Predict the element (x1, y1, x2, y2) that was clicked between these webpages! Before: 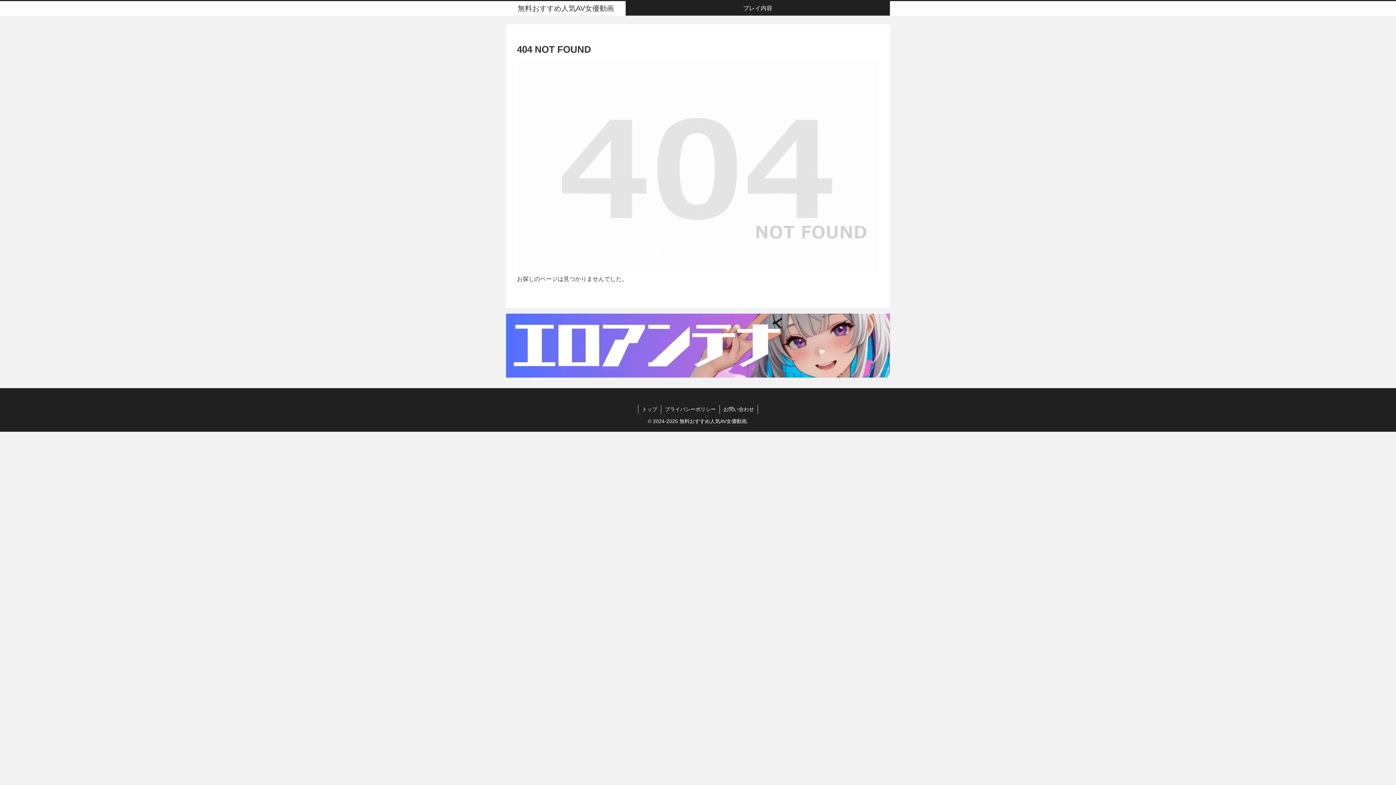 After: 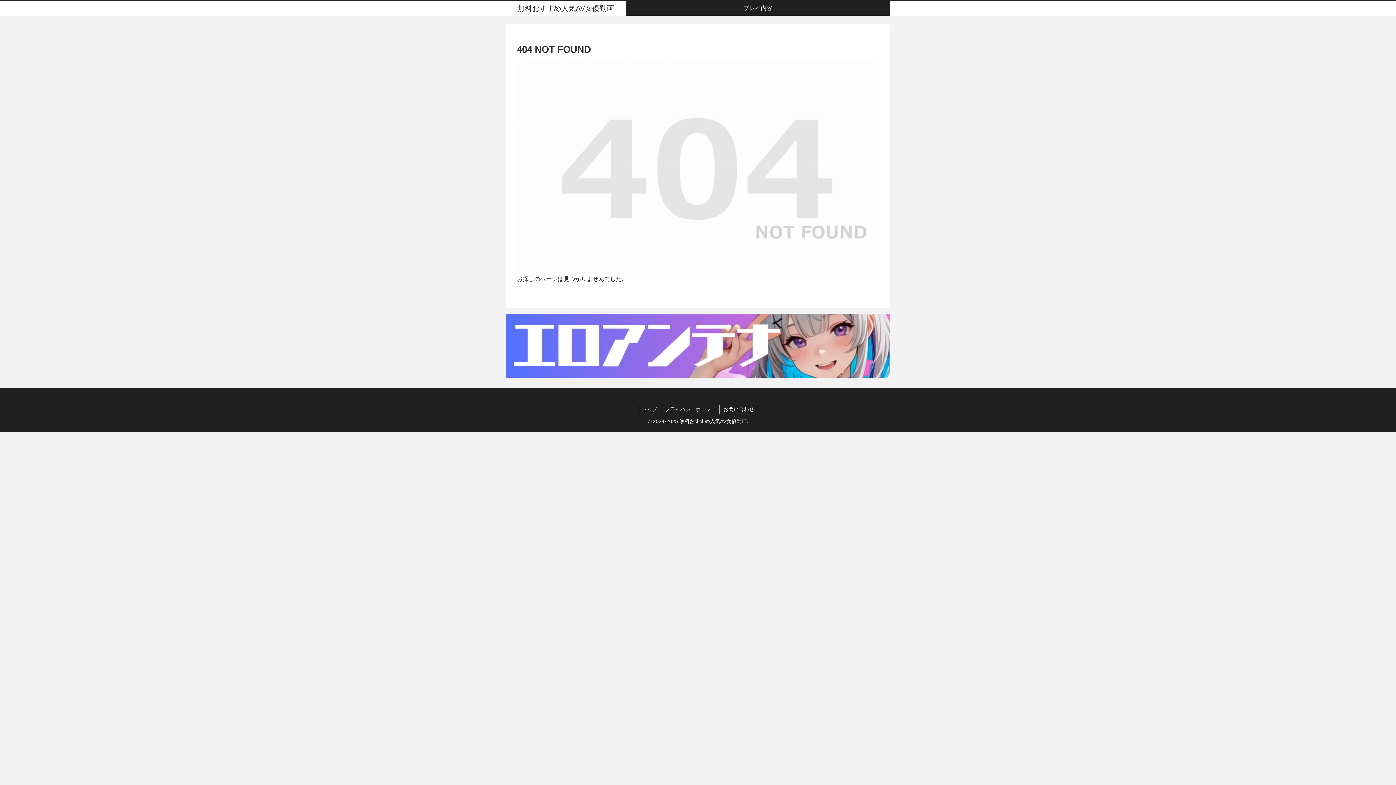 Action: bbox: (506, 342, 890, 348)